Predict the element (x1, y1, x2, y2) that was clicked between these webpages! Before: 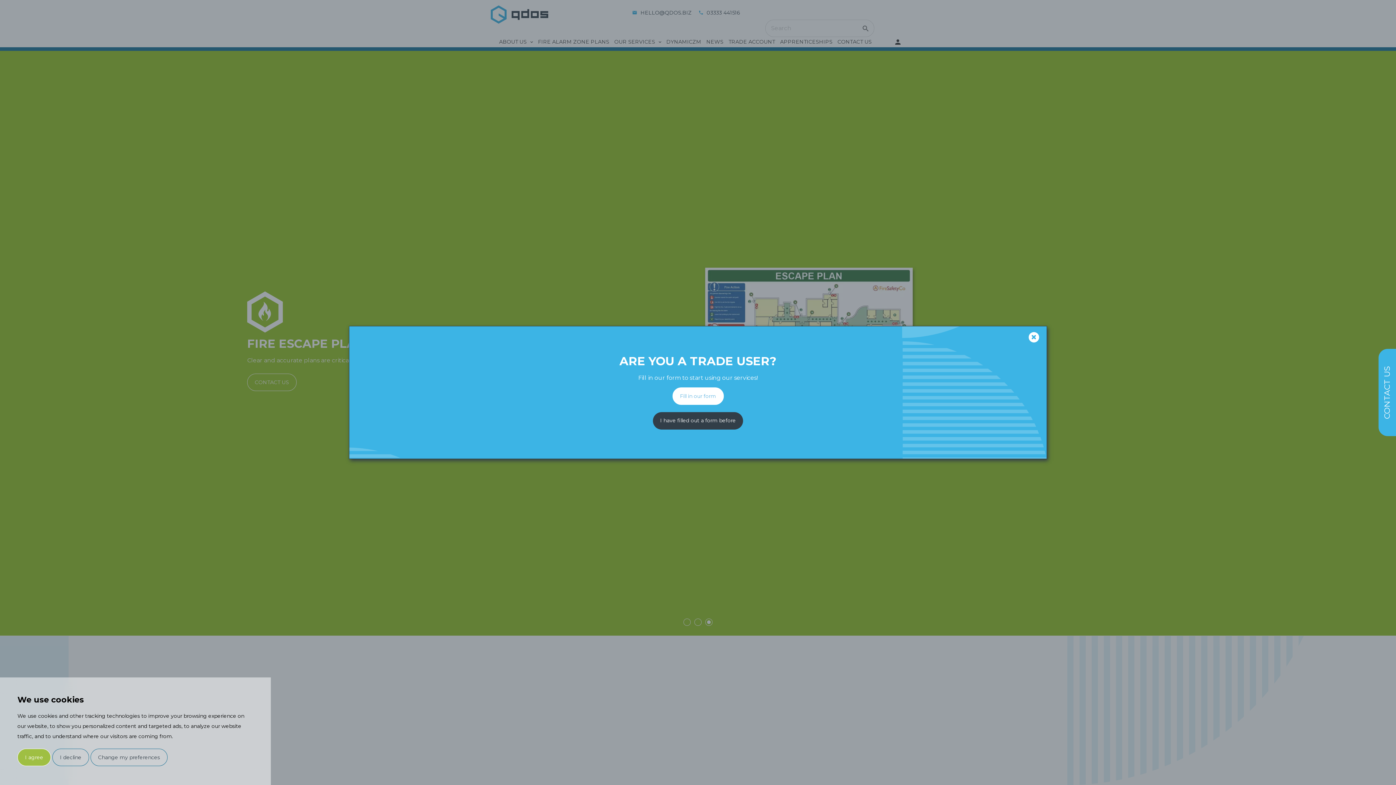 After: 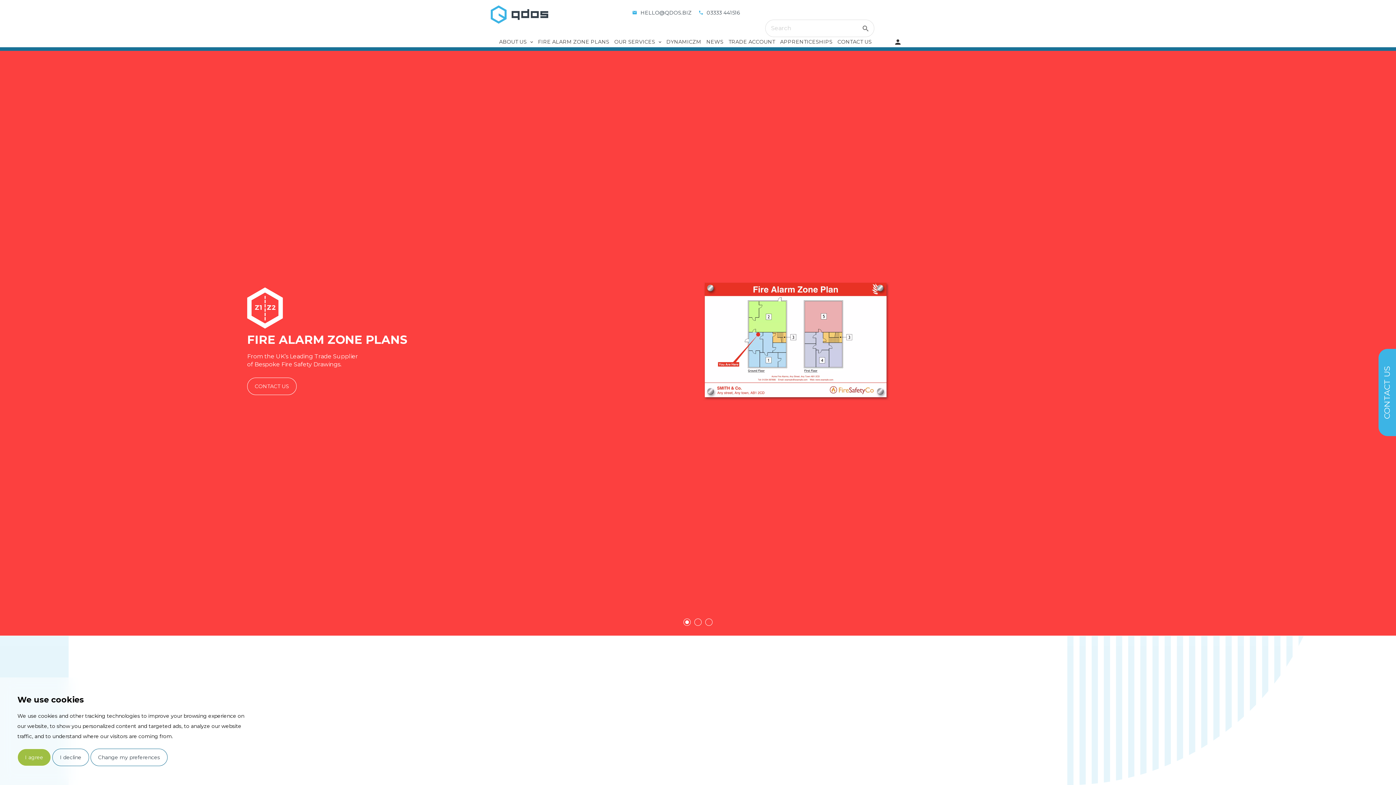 Action: label: I have filled out a form before bbox: (653, 412, 743, 429)